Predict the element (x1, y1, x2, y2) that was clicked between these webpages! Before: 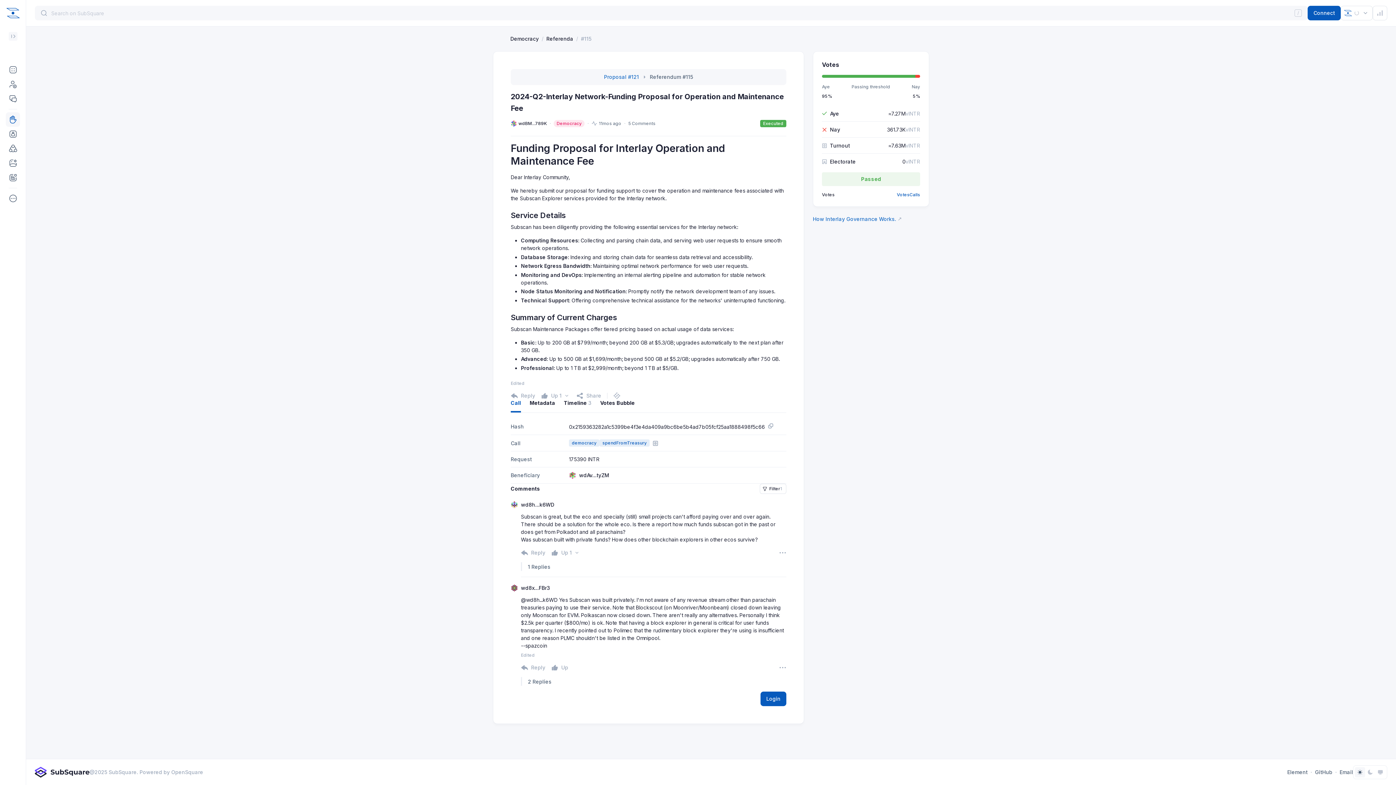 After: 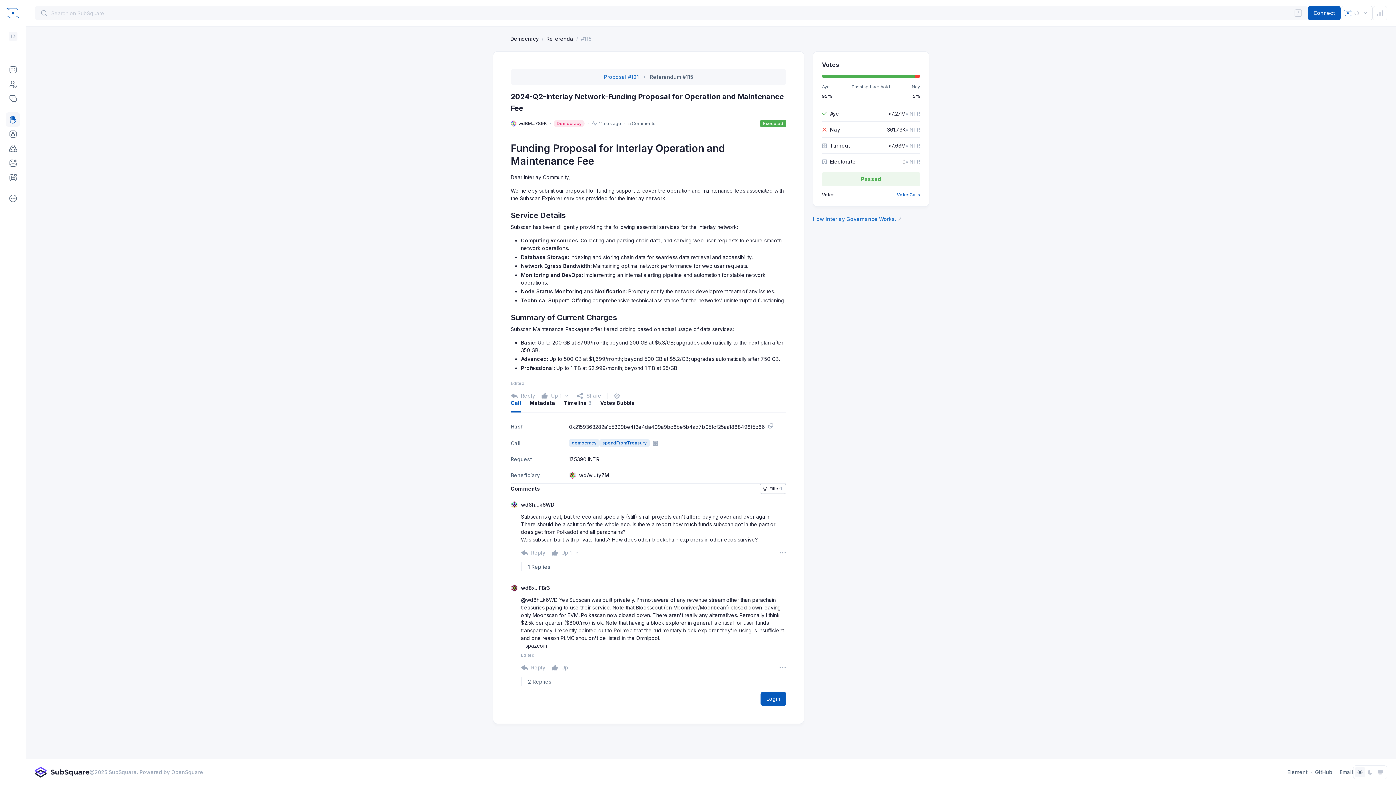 Action: label: Filter
1 bbox: (760, 484, 786, 494)